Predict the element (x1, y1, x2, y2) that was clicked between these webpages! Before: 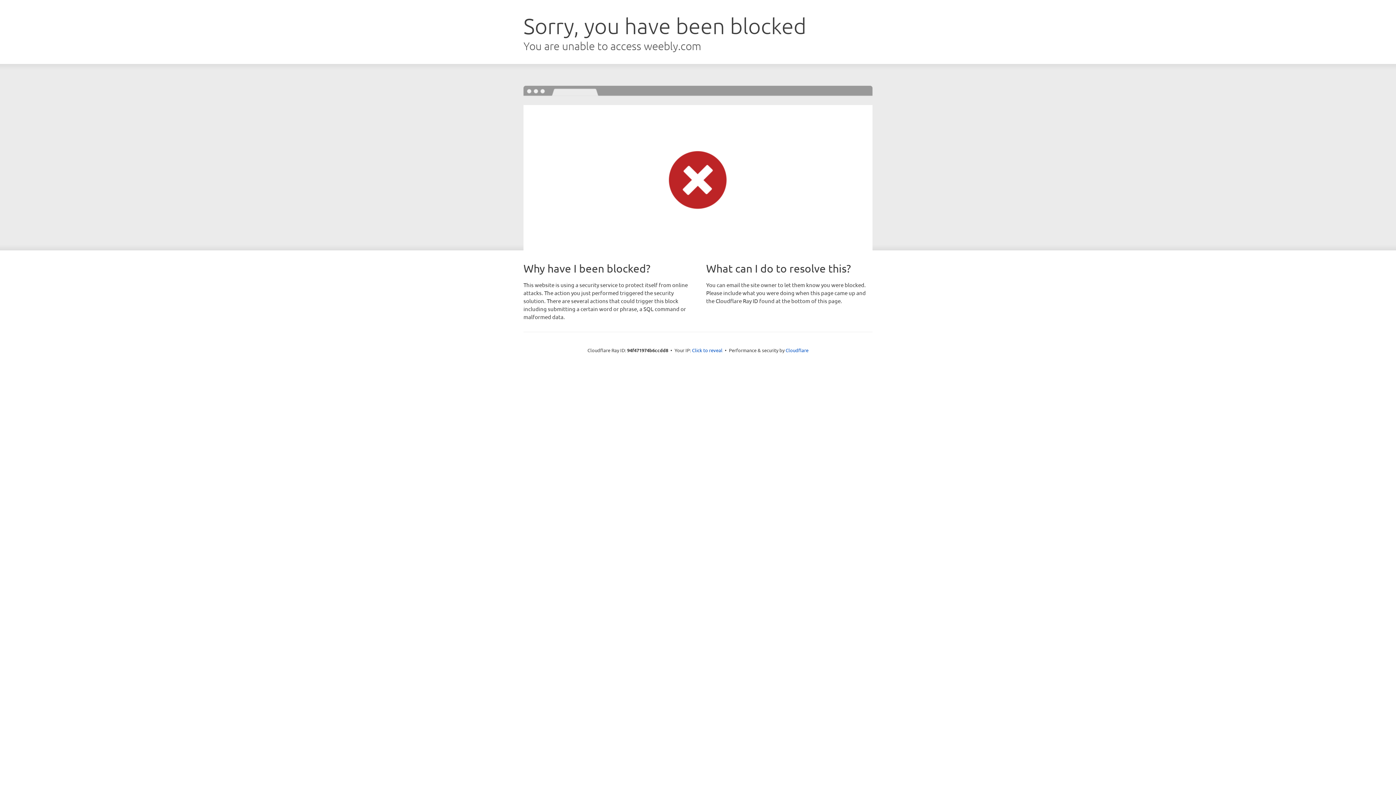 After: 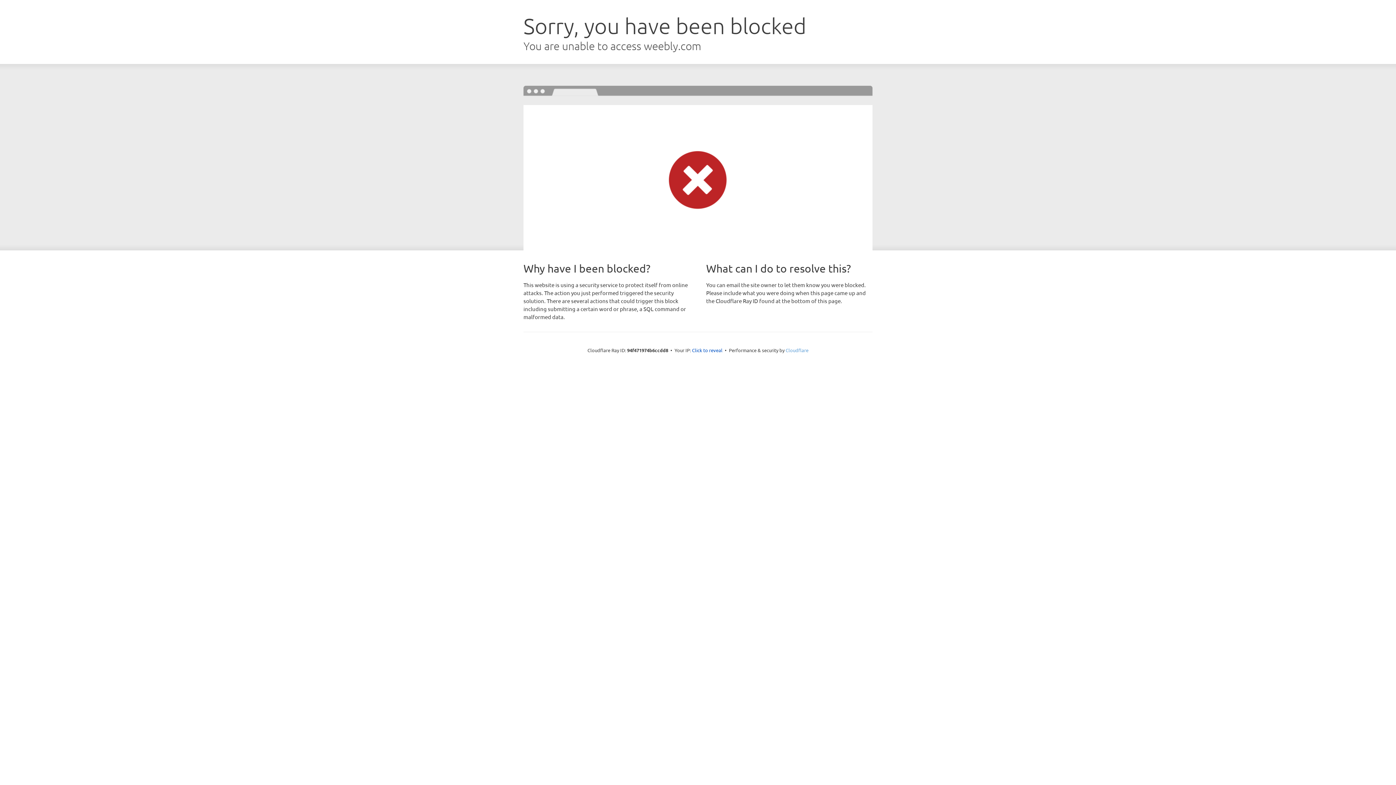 Action: label: Cloudflare bbox: (785, 347, 808, 353)